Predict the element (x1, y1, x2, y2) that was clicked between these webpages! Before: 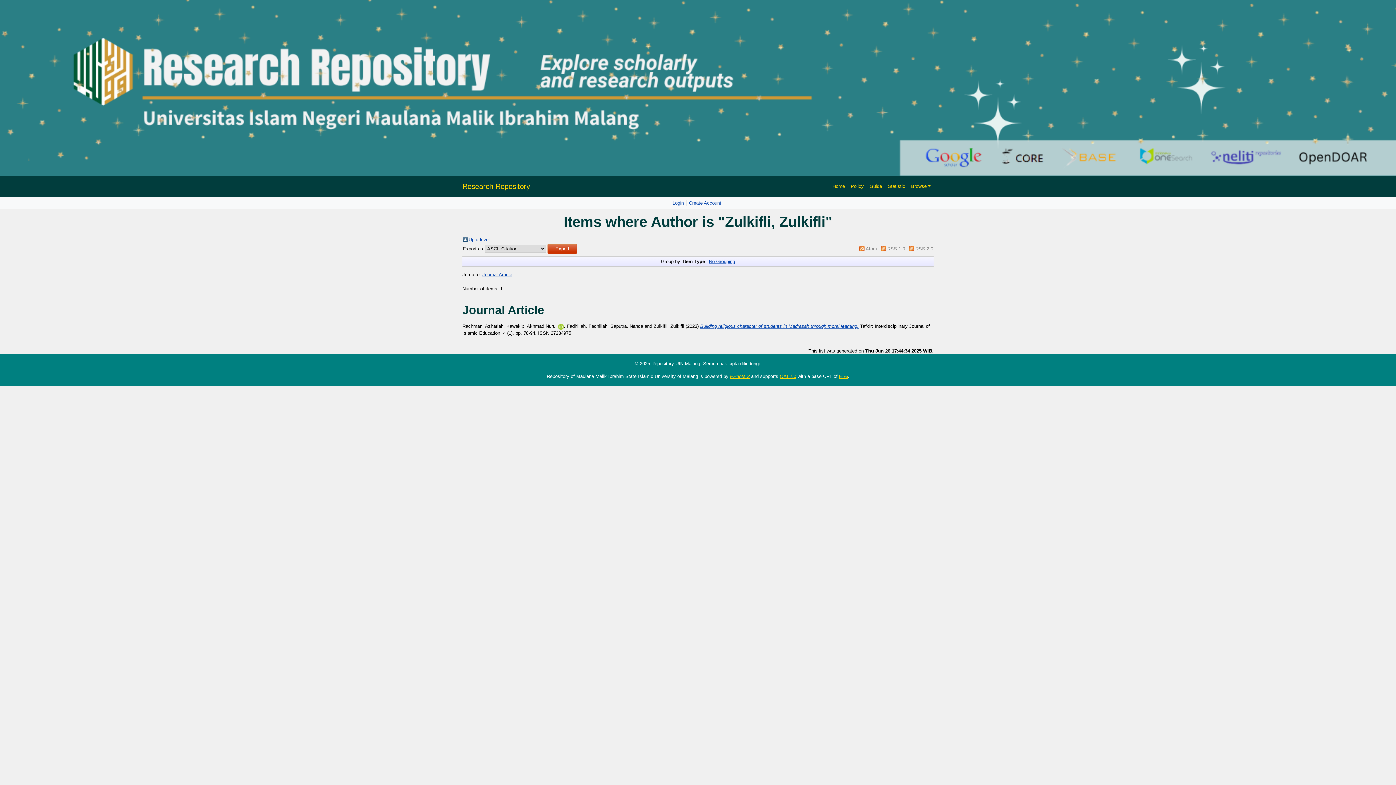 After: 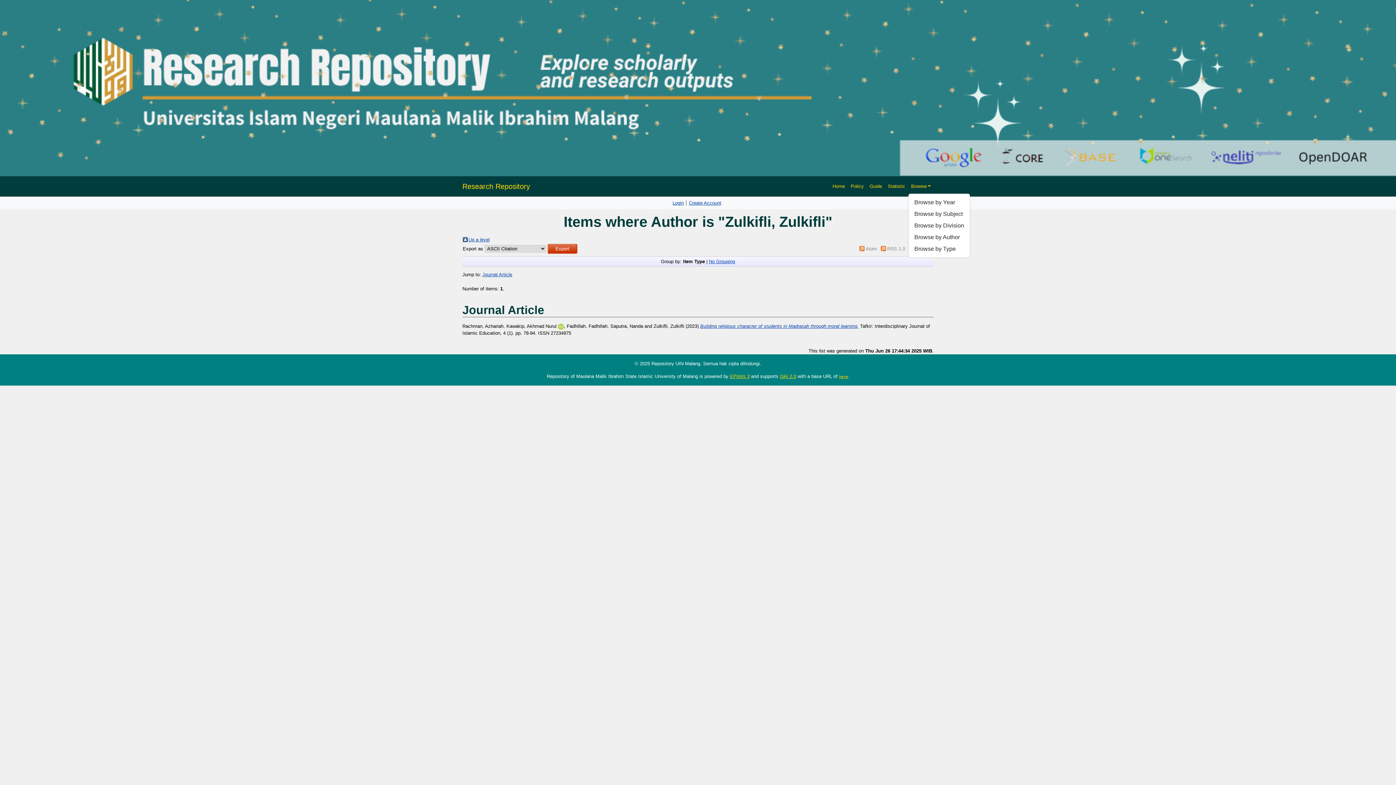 Action: bbox: (908, 180, 933, 192) label: Browse